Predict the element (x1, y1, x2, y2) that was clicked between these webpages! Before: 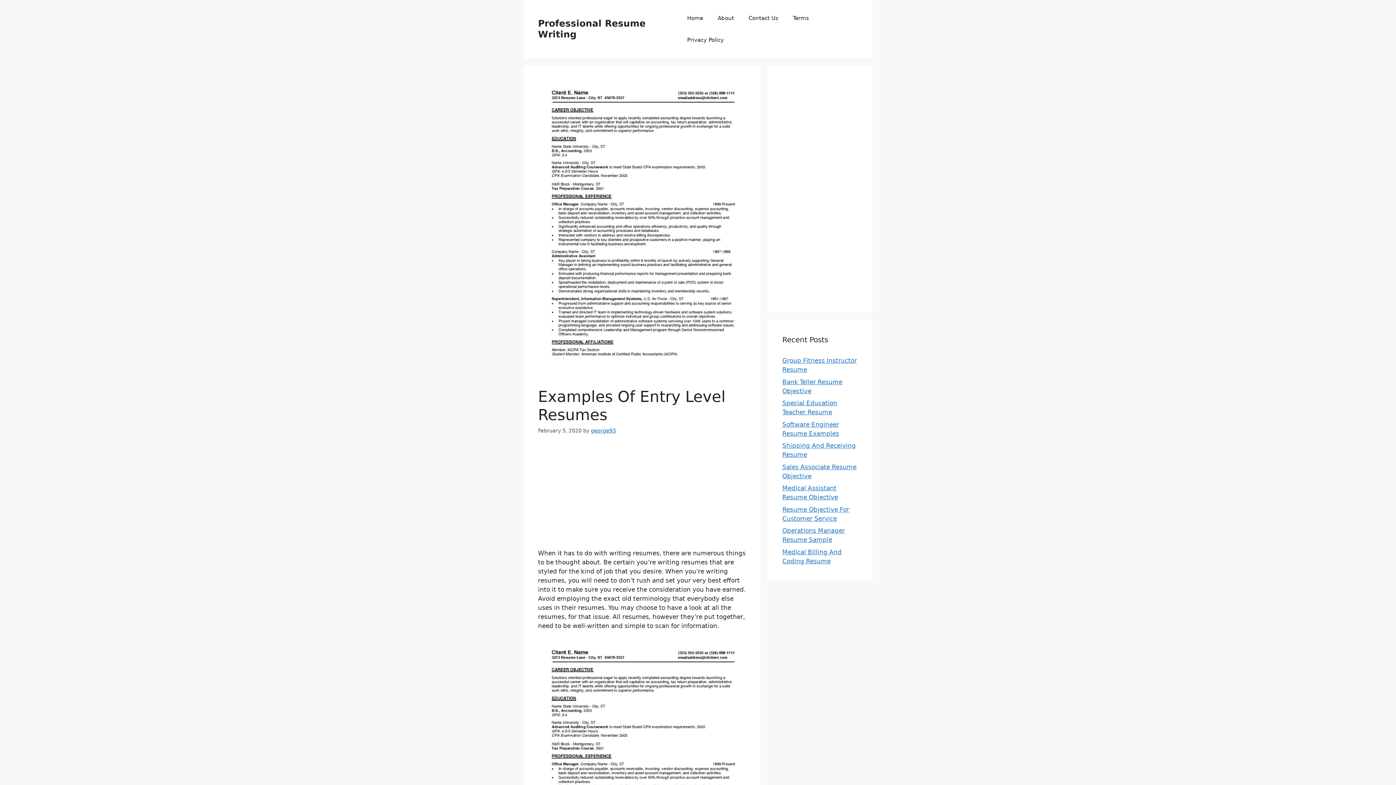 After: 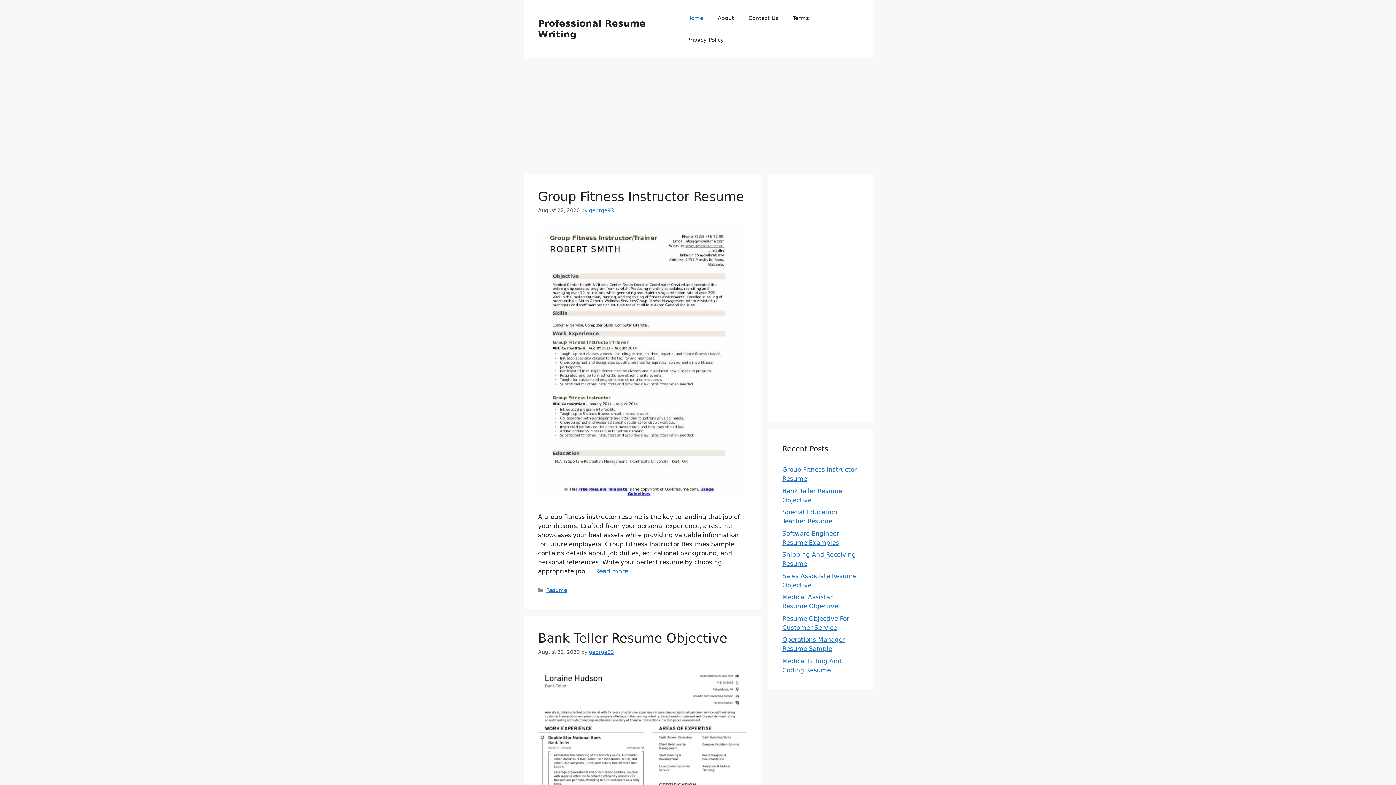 Action: bbox: (680, 7, 710, 29) label: Home